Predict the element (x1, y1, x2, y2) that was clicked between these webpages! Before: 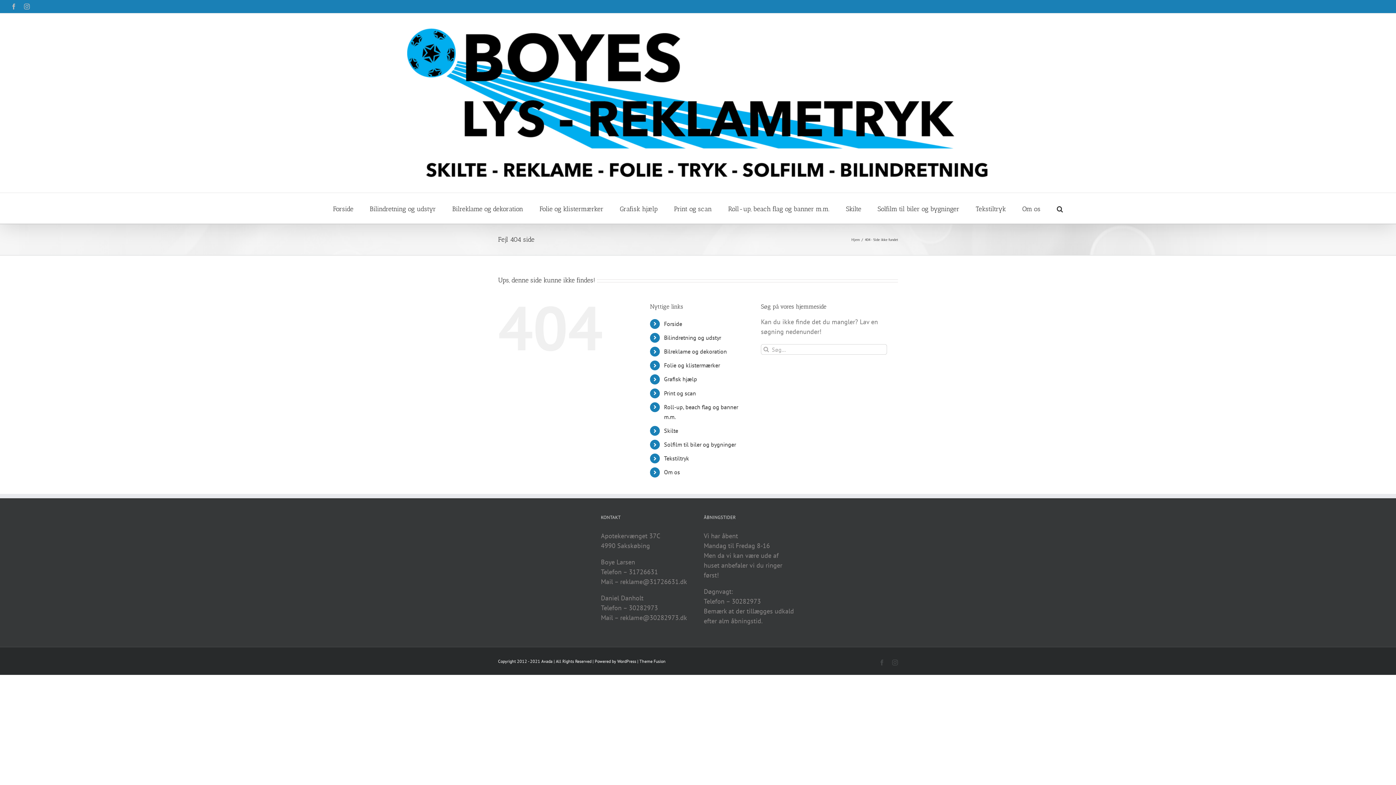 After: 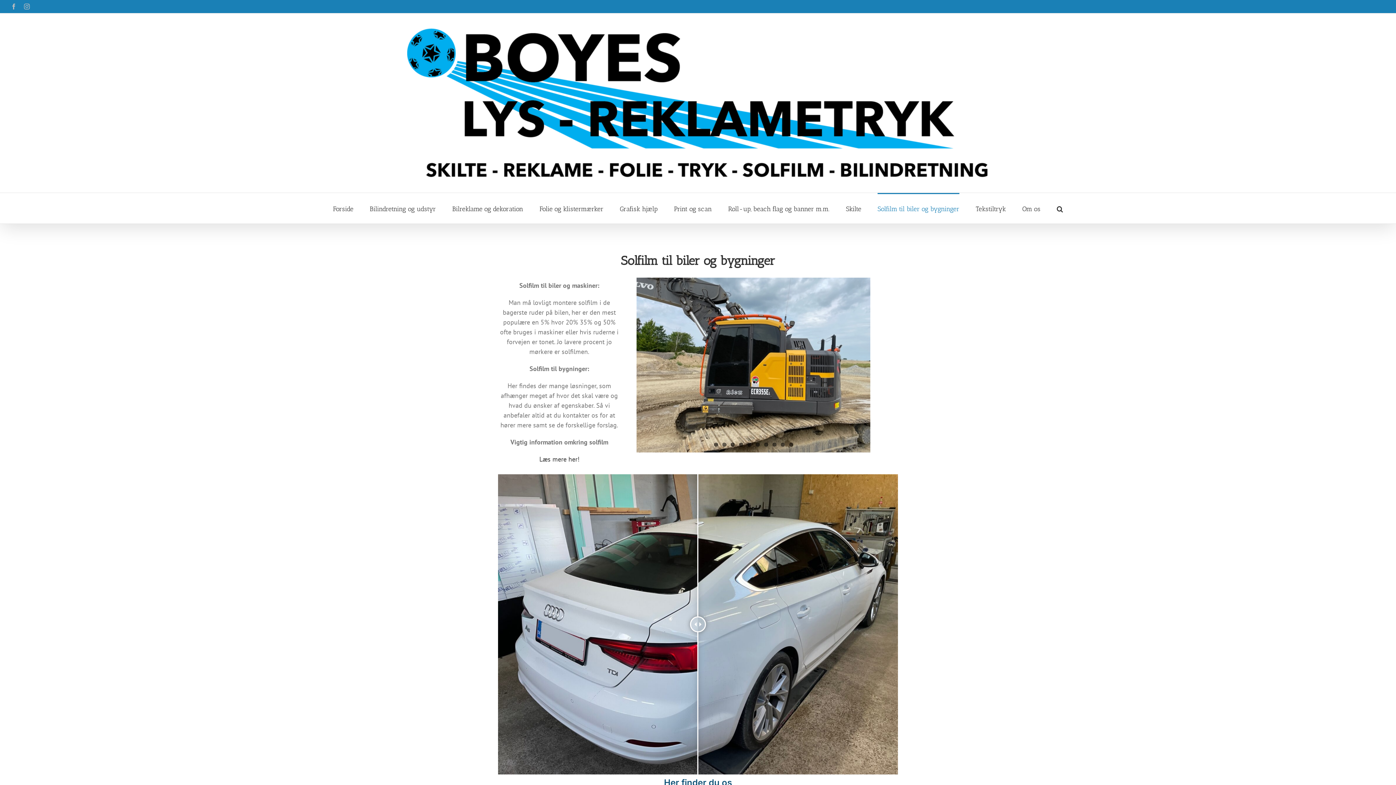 Action: label: Solfilm til biler og bygninger bbox: (664, 441, 736, 448)